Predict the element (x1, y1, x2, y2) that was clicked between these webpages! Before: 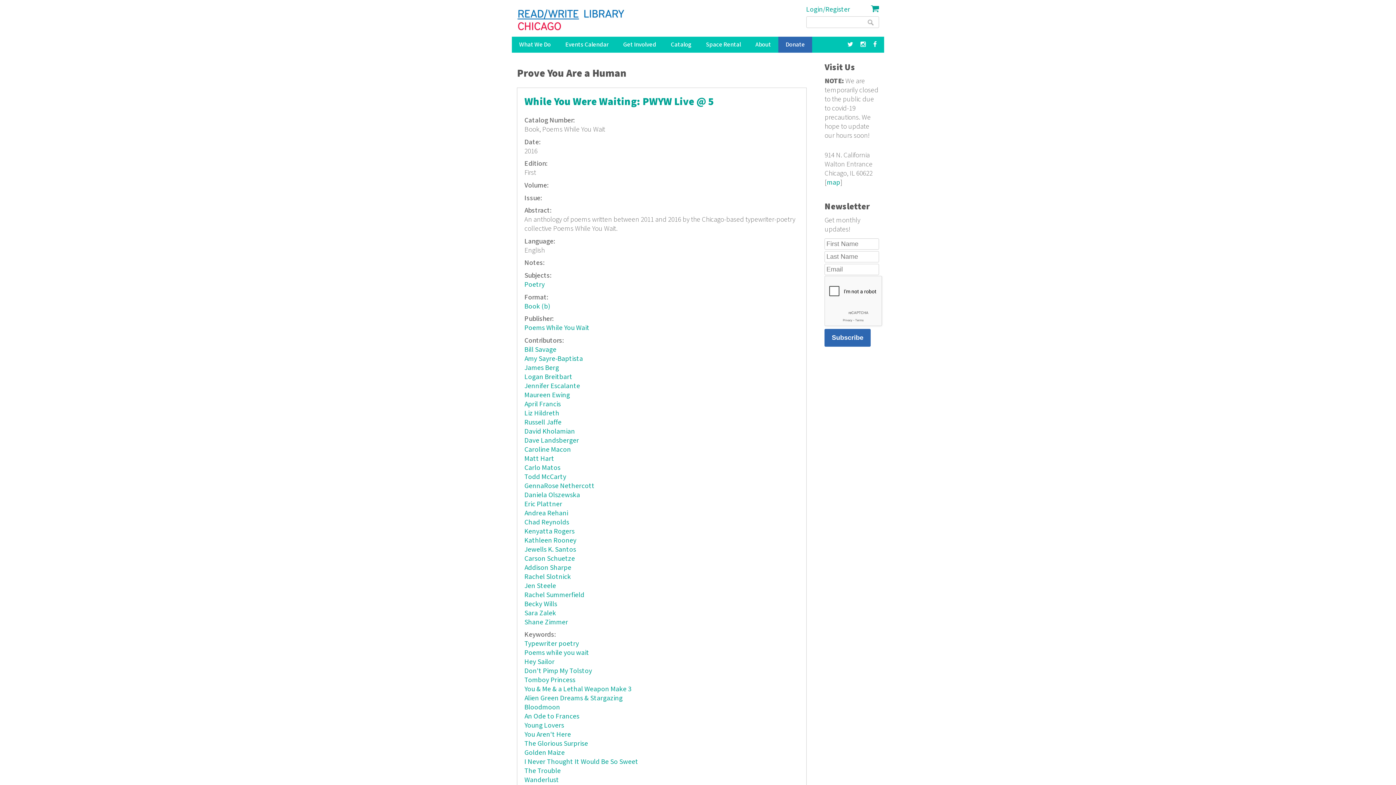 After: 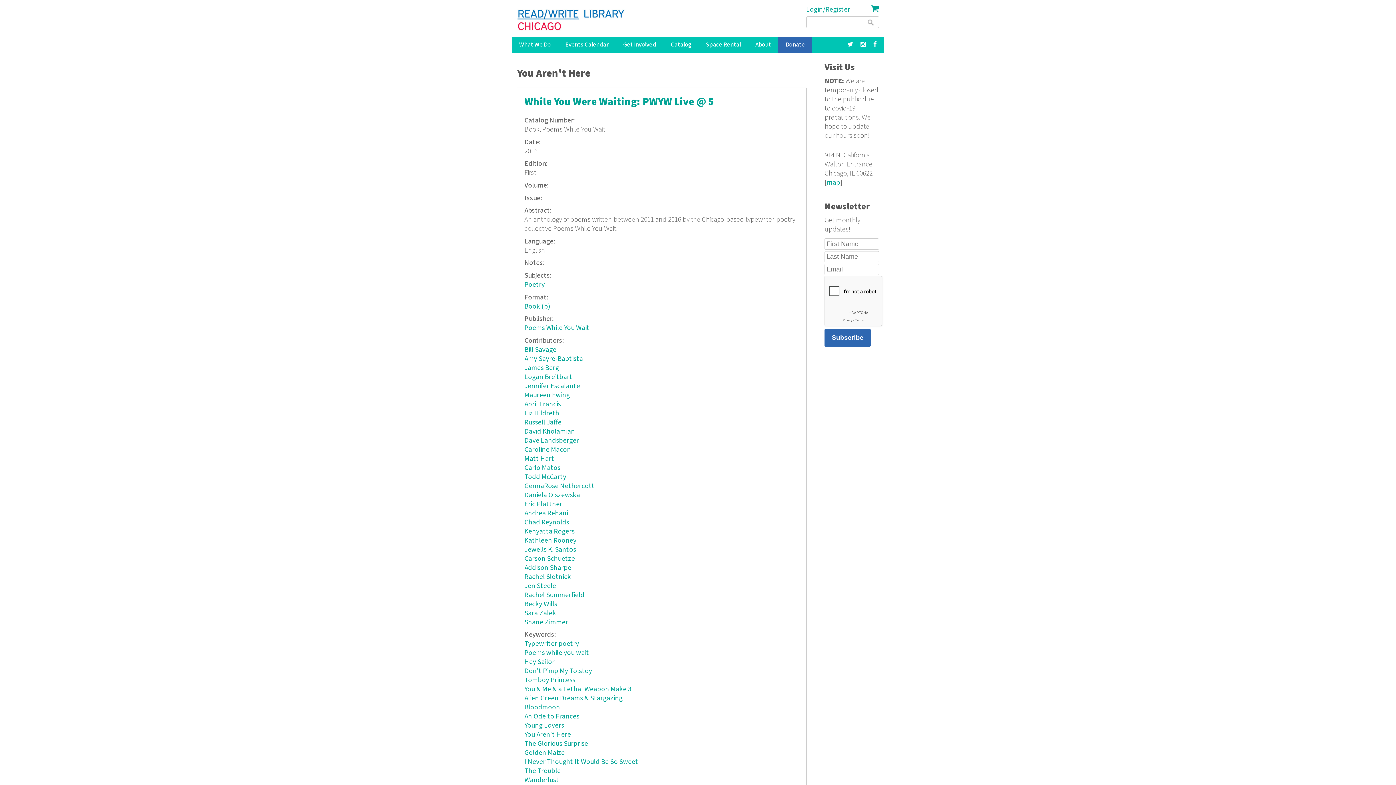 Action: bbox: (524, 730, 571, 739) label: You Aren't Here